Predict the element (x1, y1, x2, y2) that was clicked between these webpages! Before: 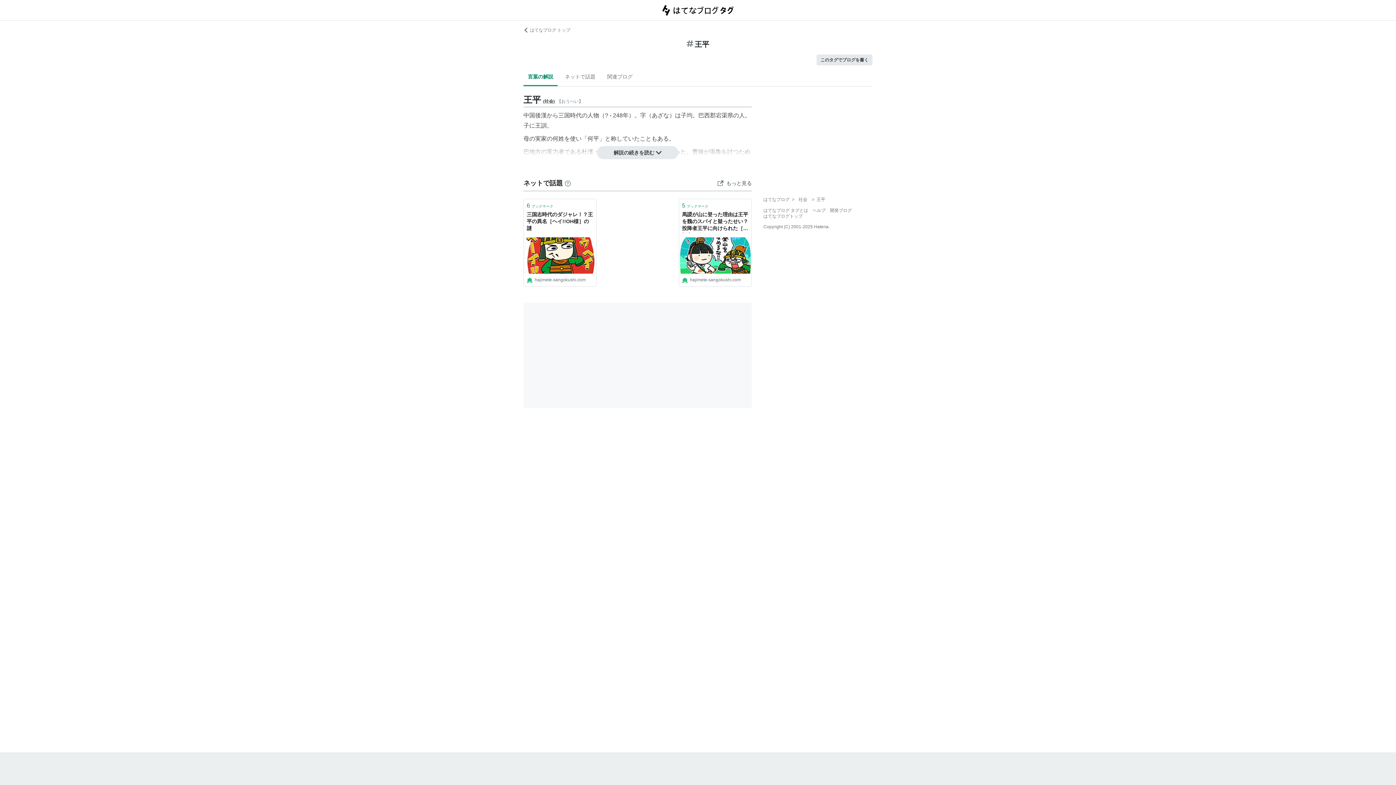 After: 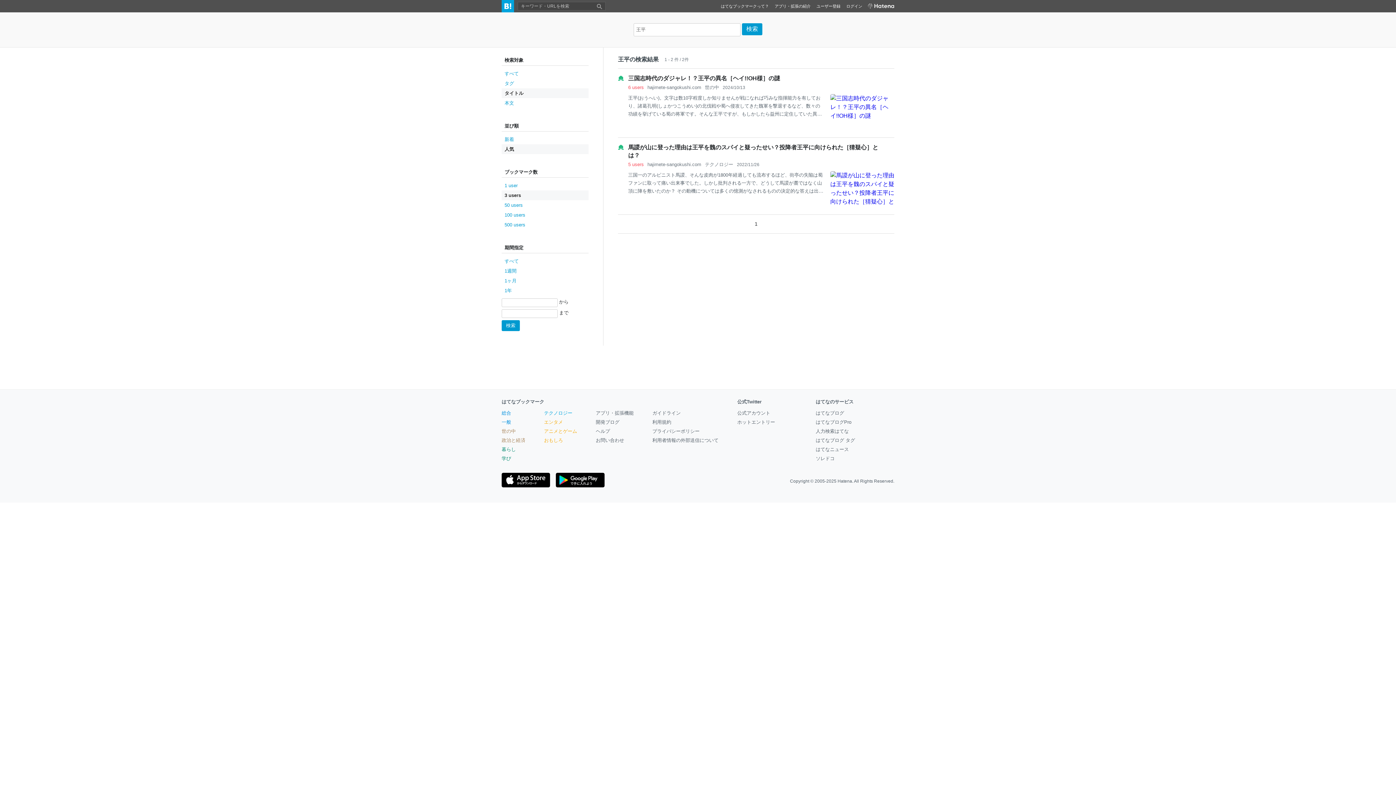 Action: label: もっと見る bbox: (717, 179, 752, 187)